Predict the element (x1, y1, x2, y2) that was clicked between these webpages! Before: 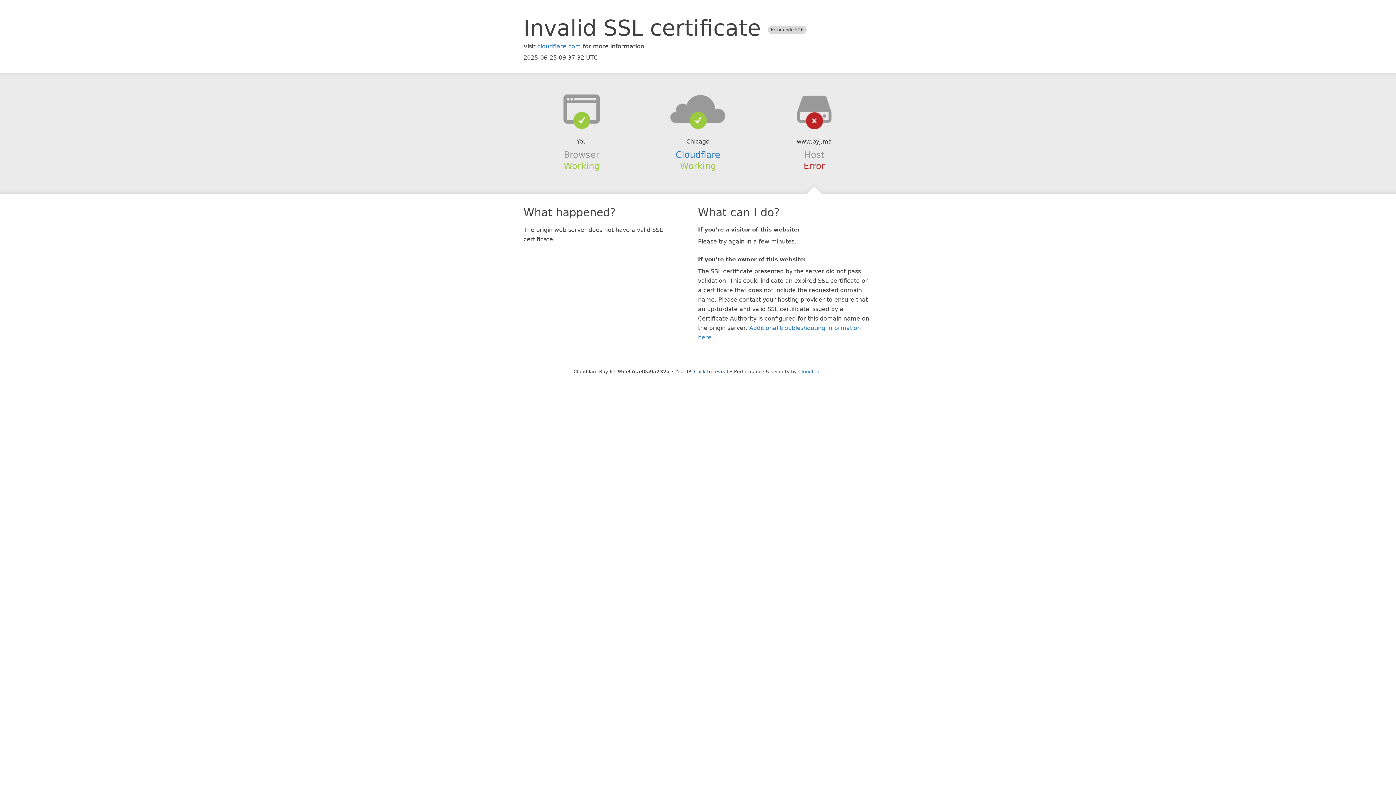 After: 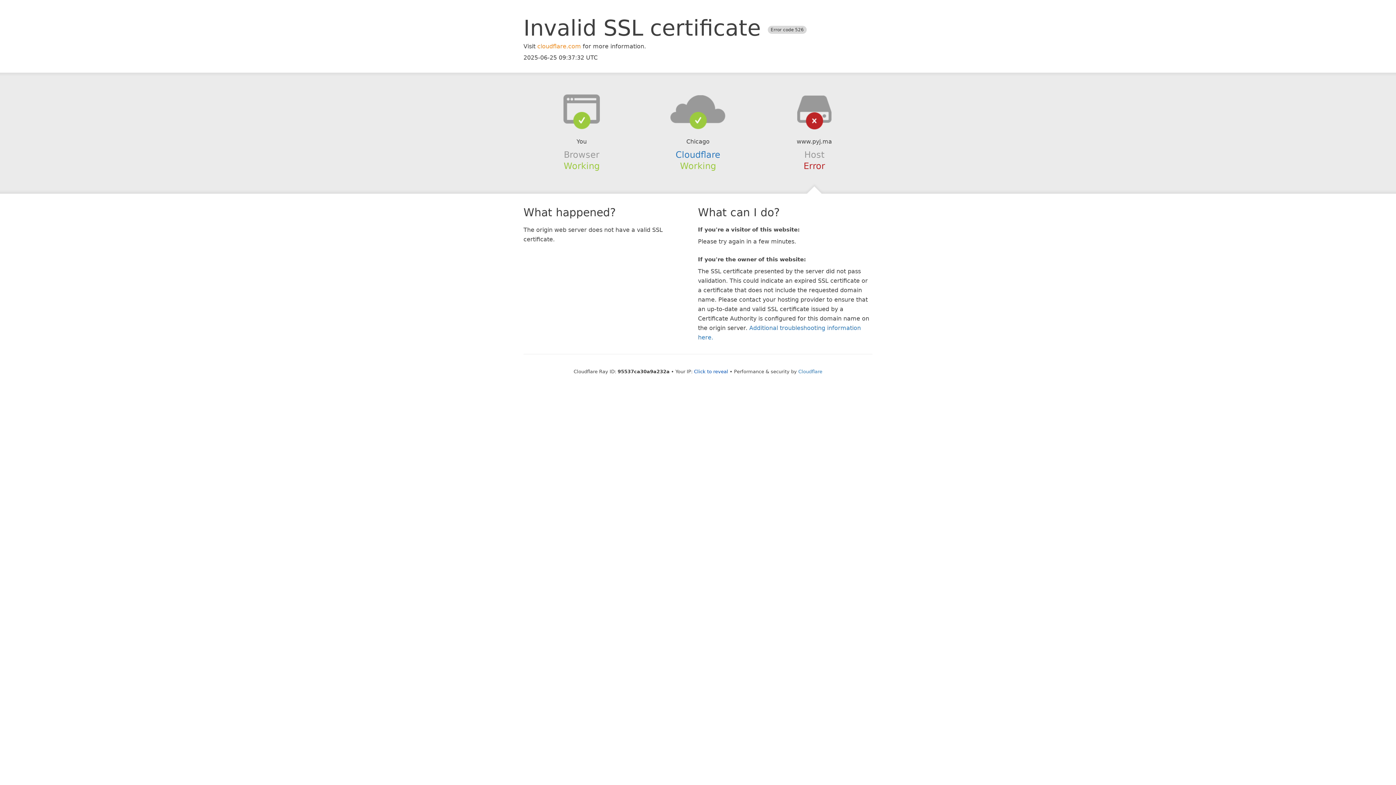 Action: label: cloudflare.com bbox: (537, 42, 581, 49)